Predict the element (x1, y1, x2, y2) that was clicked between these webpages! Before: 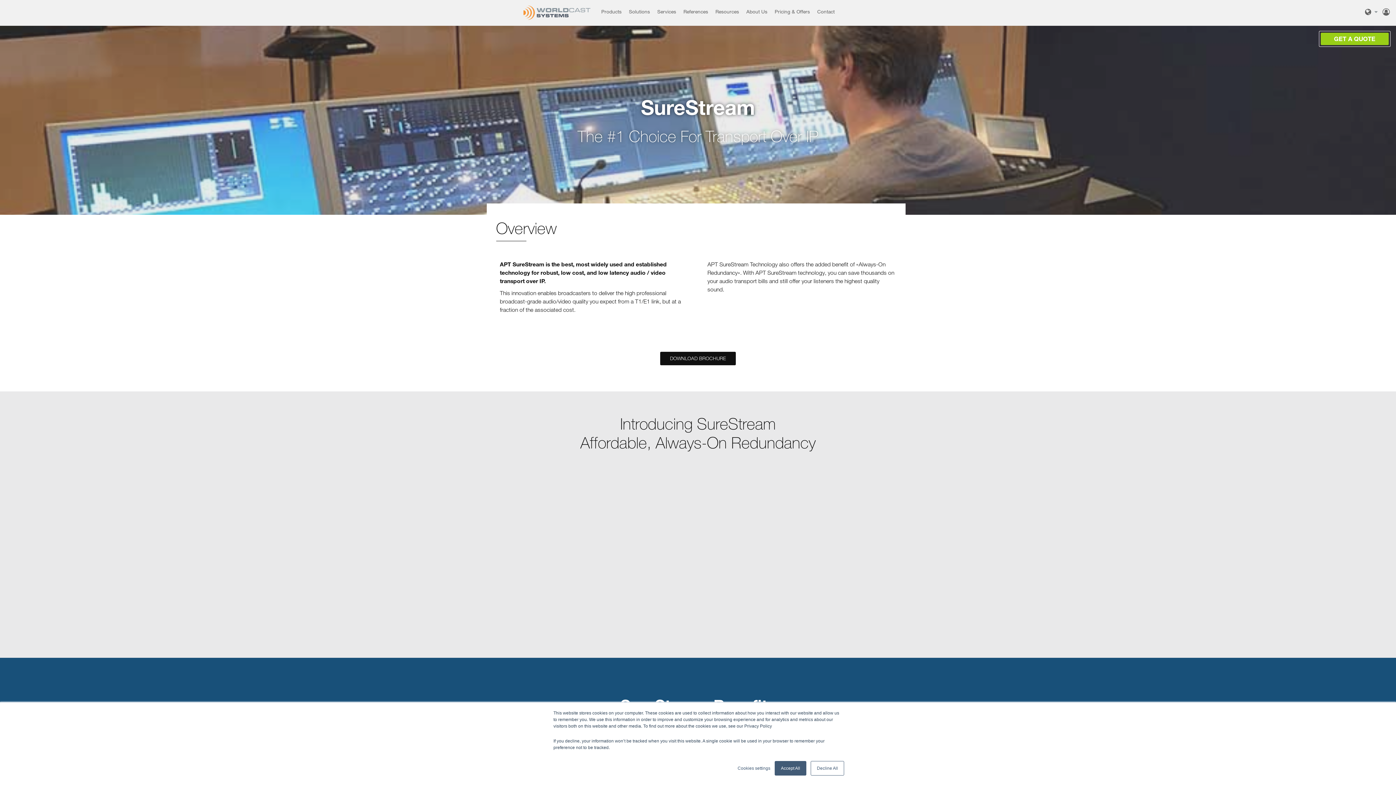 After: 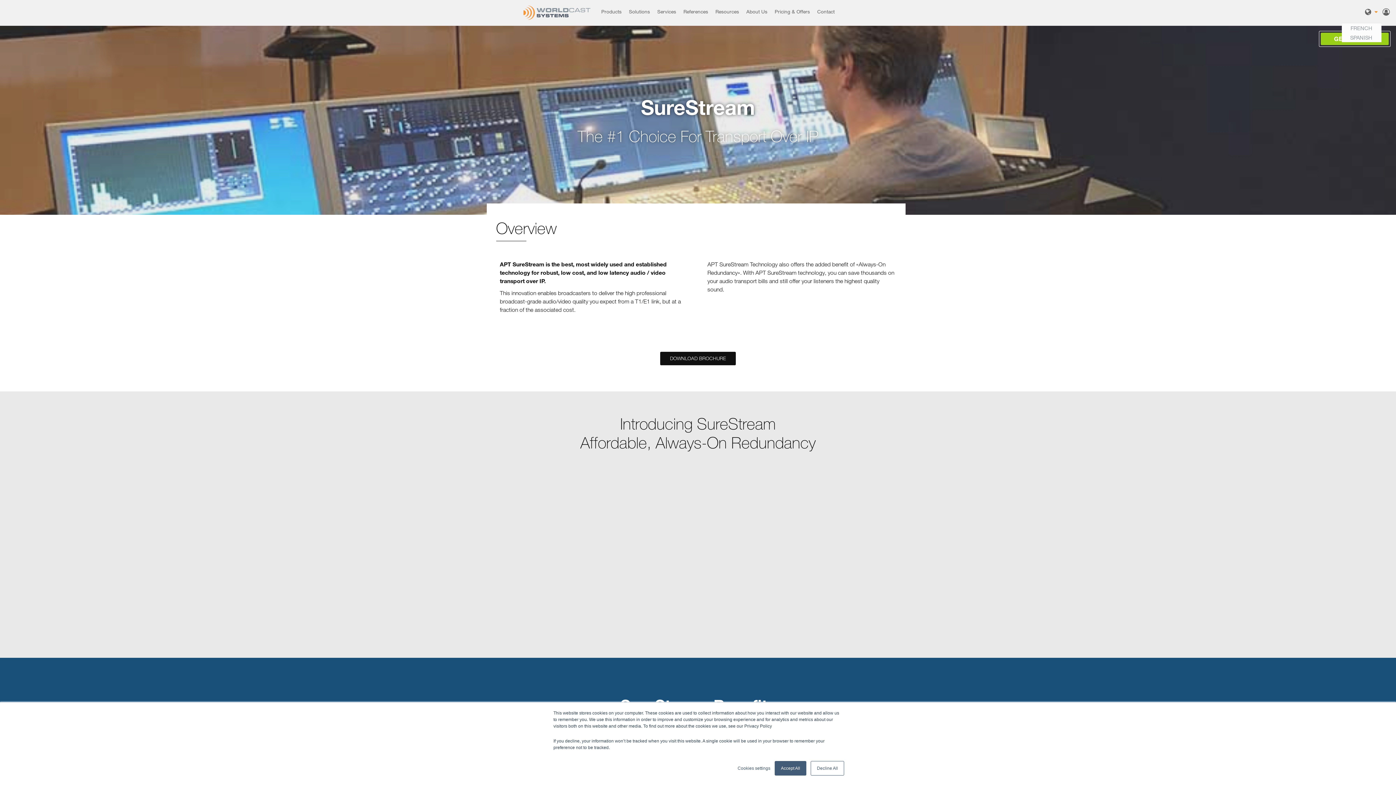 Action: bbox: (1365, 8, 1377, 14)